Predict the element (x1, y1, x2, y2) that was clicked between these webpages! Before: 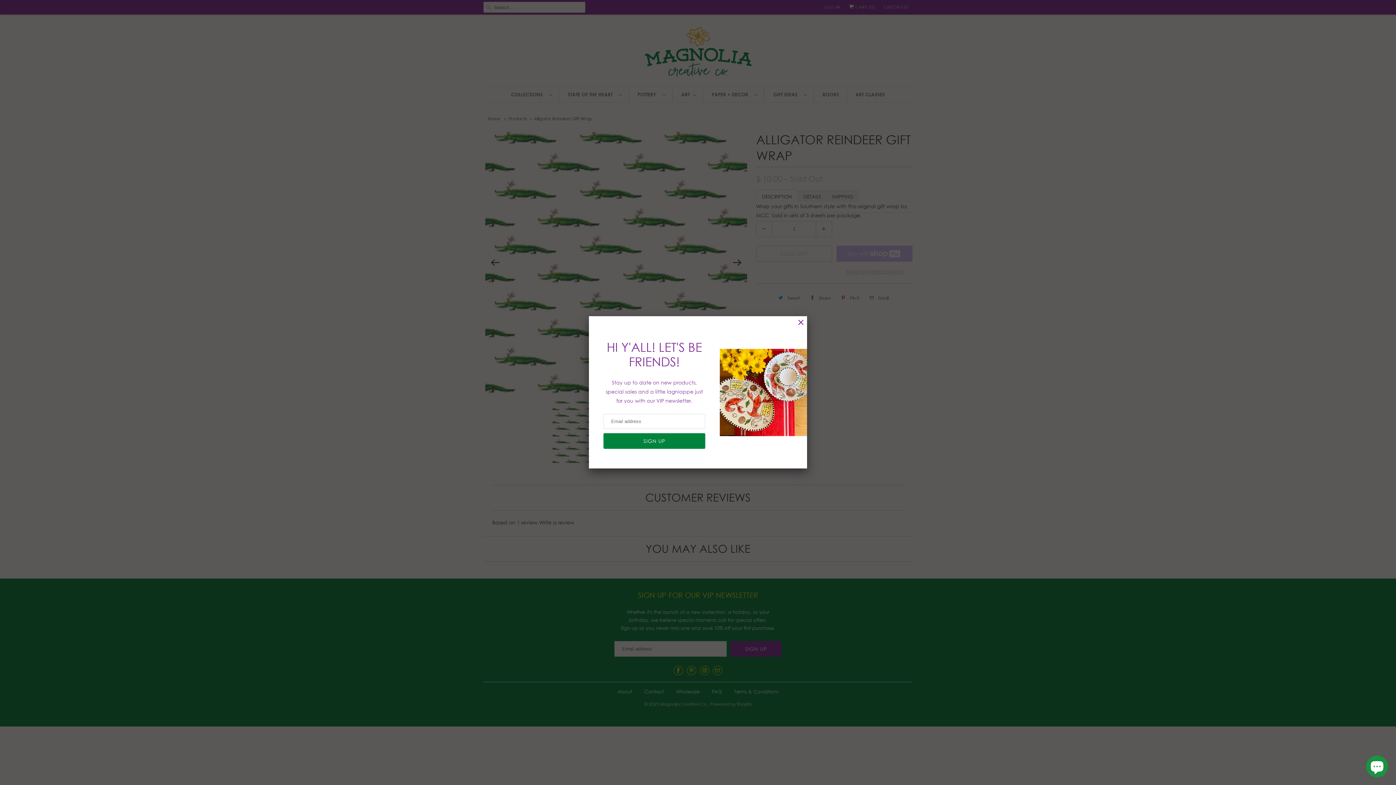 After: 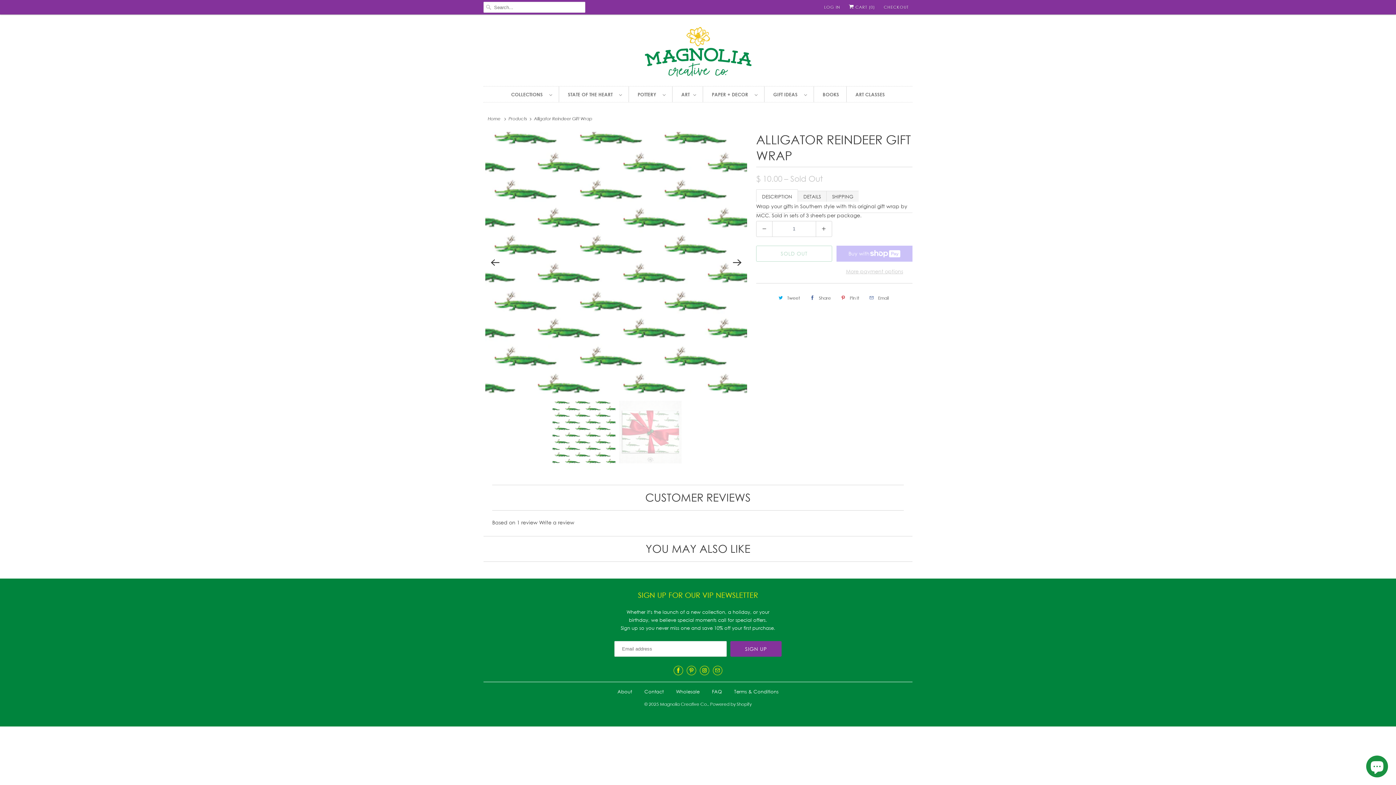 Action: bbox: (798, 318, 803, 327)